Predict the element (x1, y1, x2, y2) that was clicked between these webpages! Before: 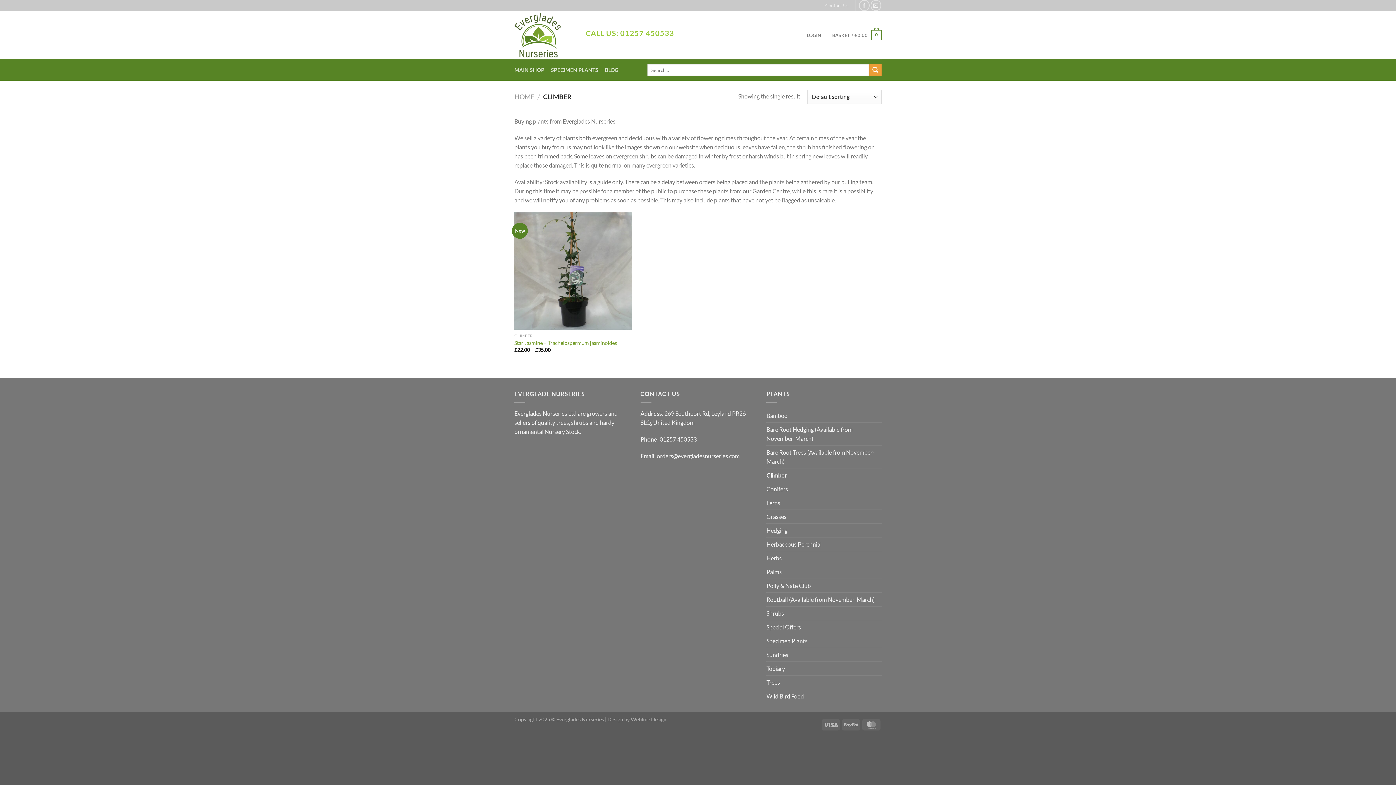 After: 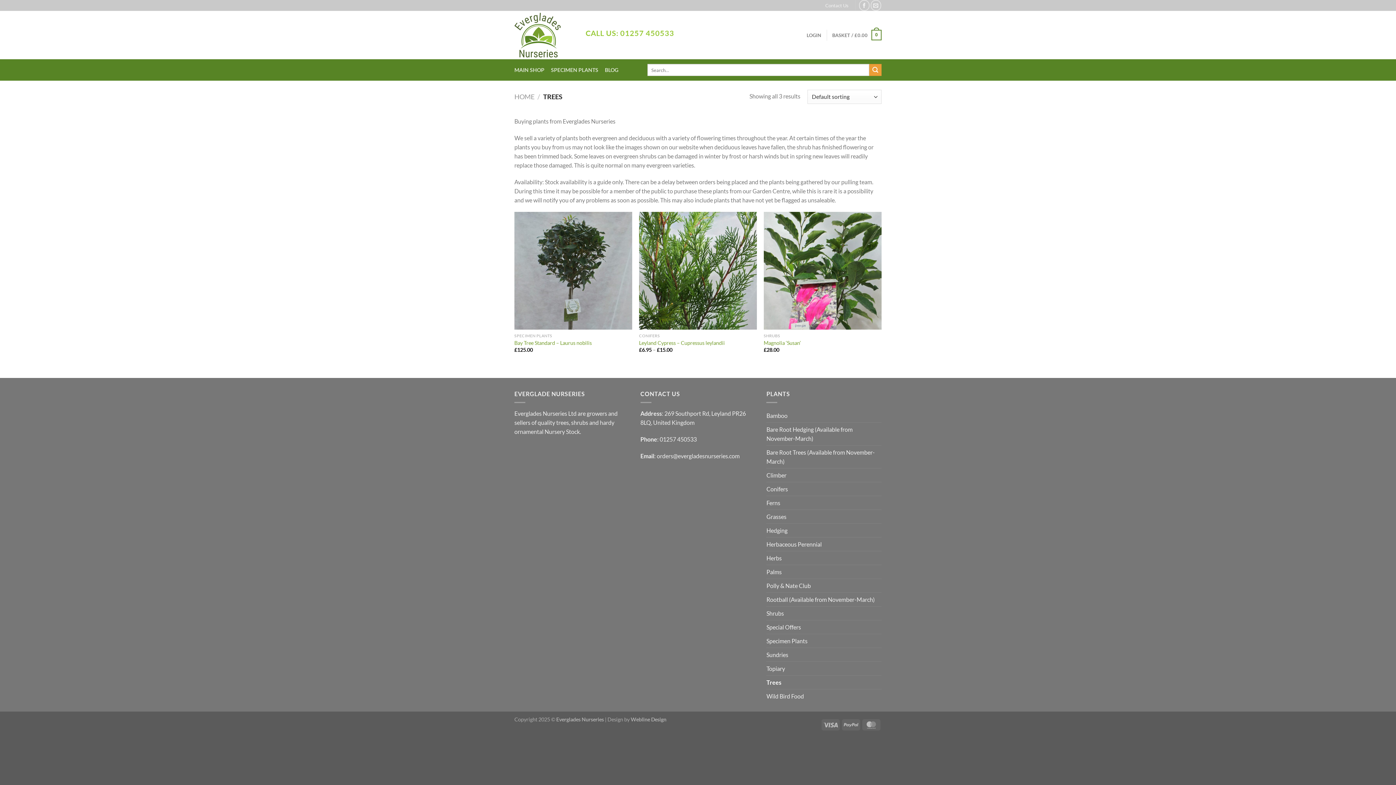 Action: bbox: (766, 676, 881, 689) label: Trees